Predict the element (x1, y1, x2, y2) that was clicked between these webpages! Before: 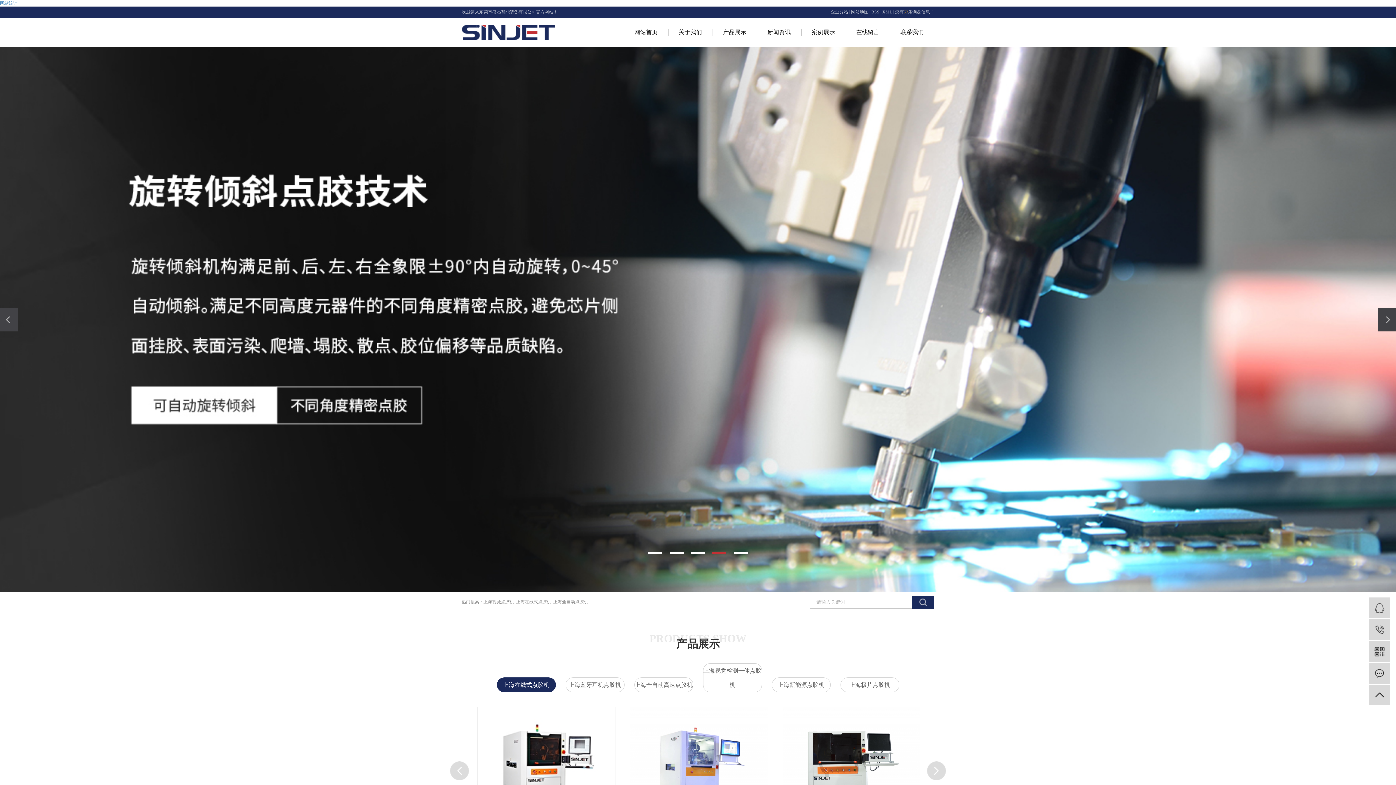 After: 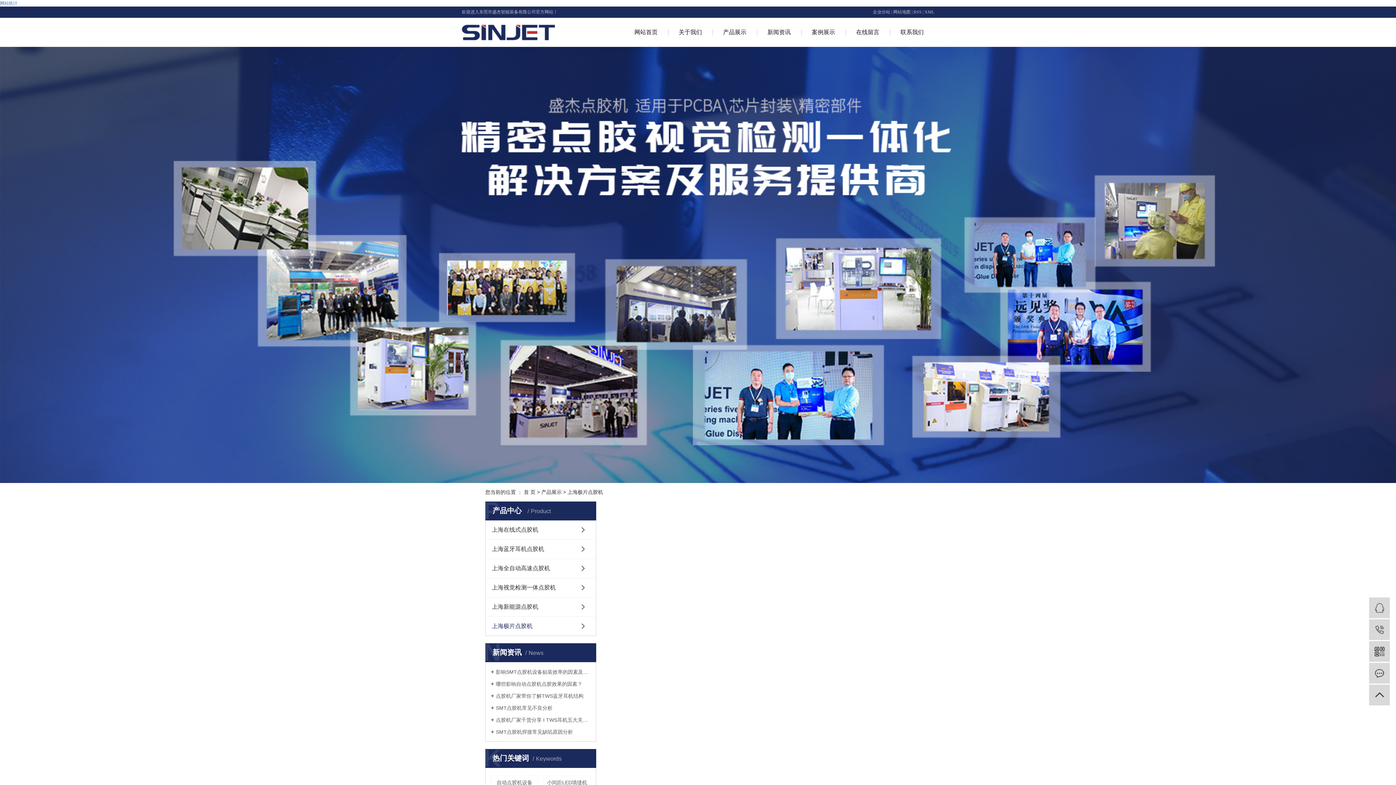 Action: label: 上海极片点胶机 bbox: (840, 677, 899, 692)